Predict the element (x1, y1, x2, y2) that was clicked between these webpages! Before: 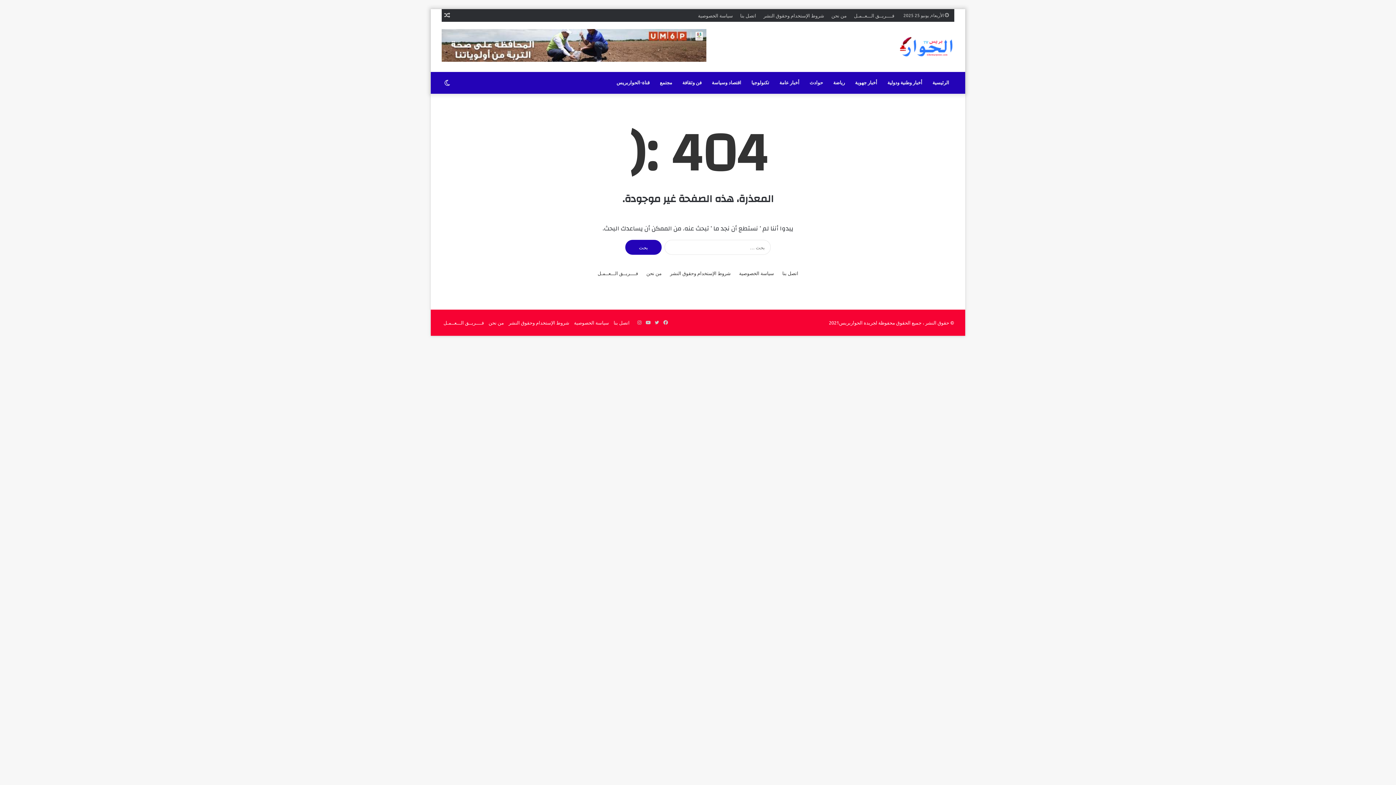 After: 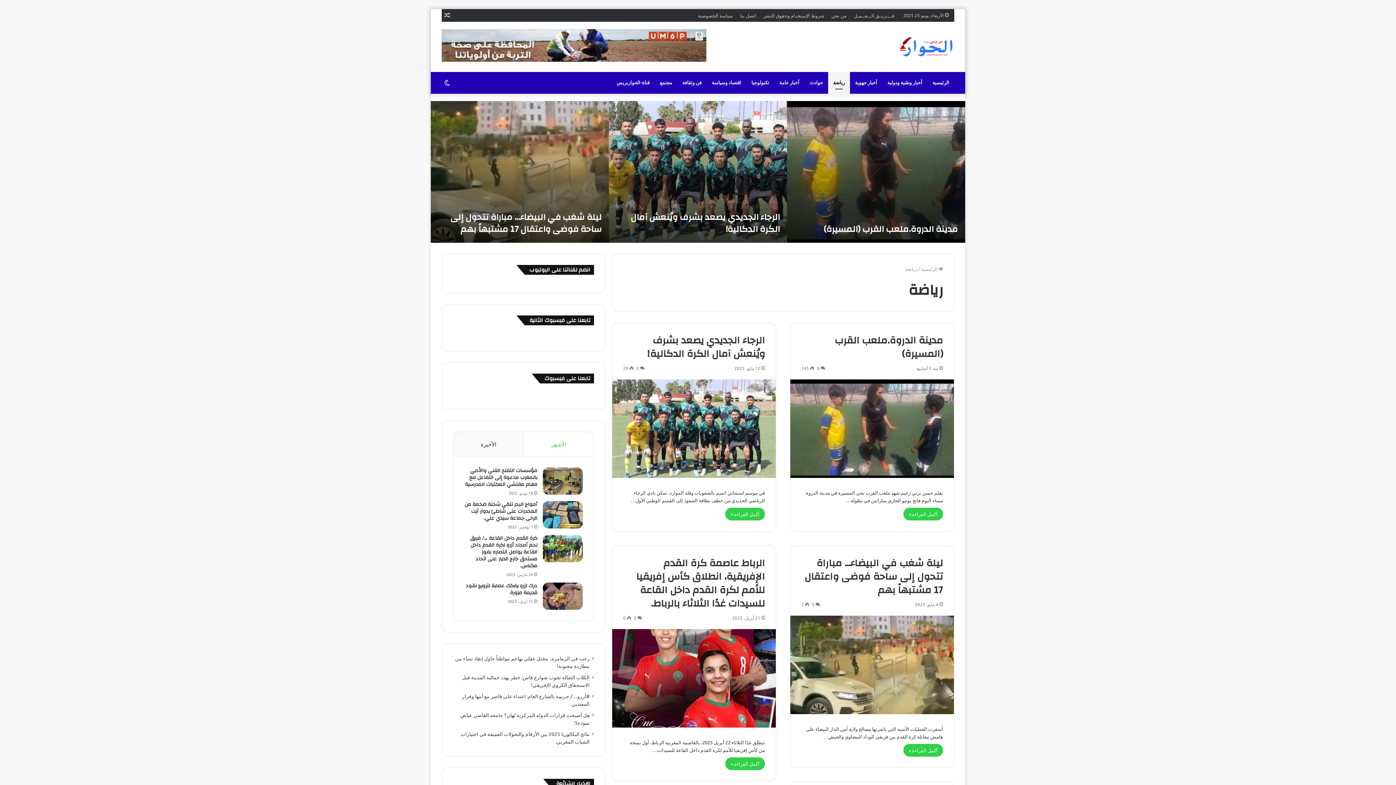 Action: bbox: (828, 72, 850, 93) label: رياضة